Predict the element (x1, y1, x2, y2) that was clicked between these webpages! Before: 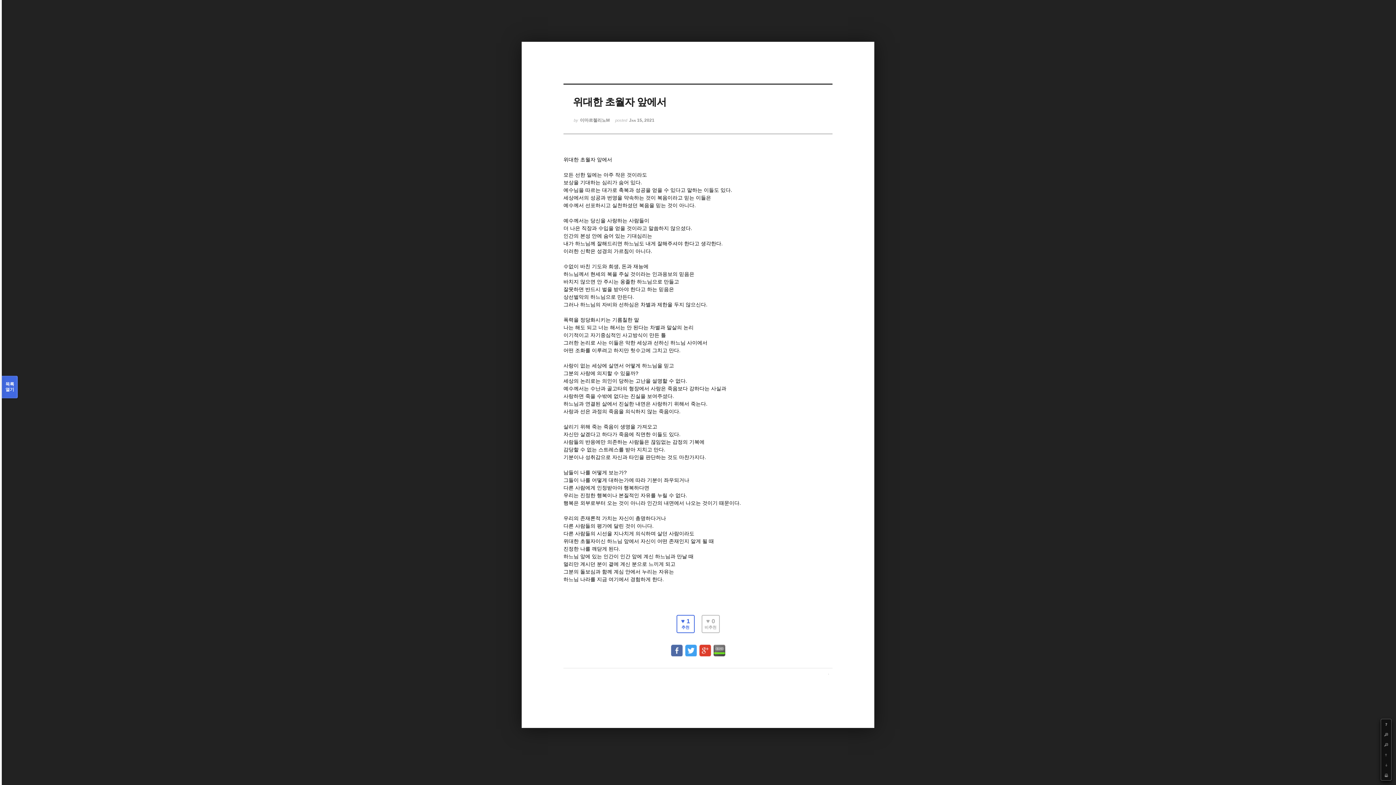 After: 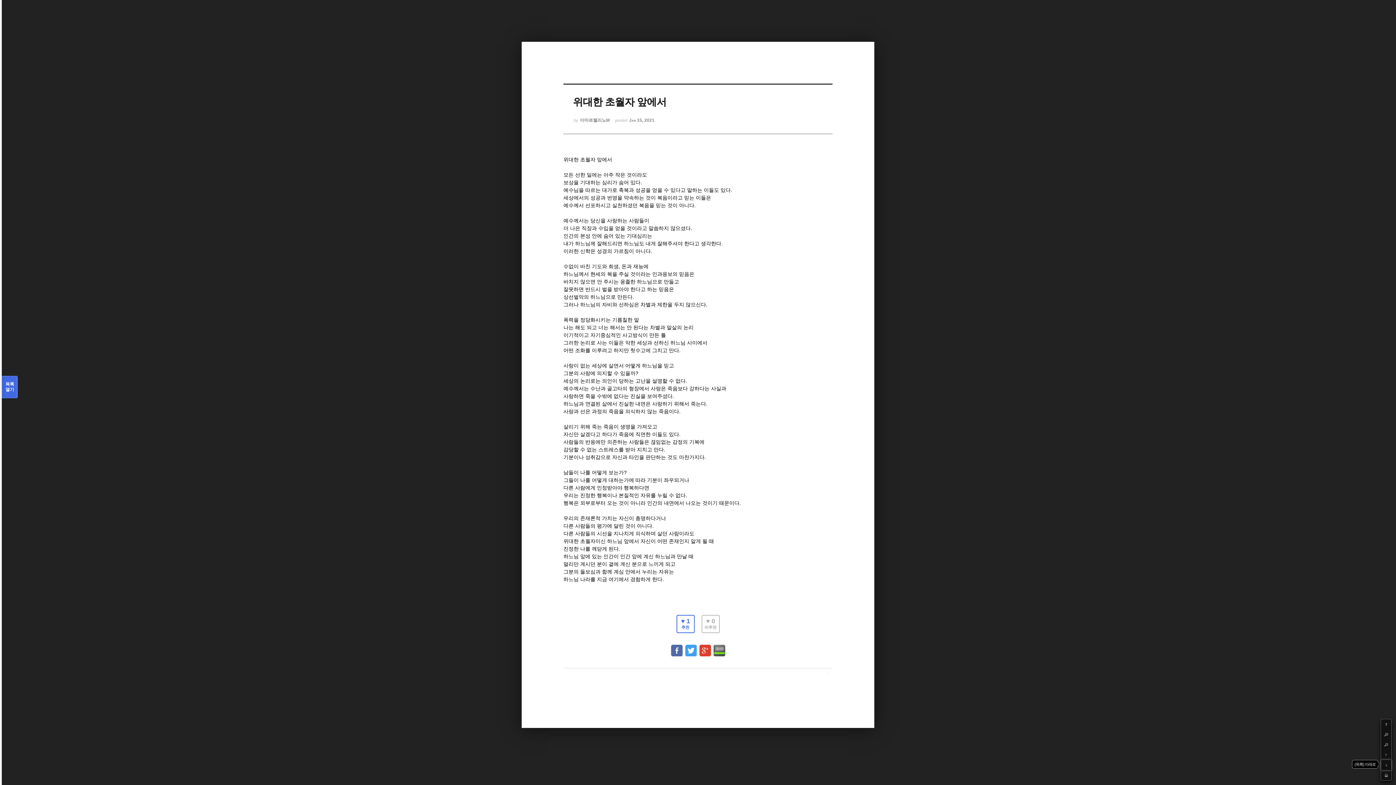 Action: label: Down bbox: (1381, 760, 1391, 770)